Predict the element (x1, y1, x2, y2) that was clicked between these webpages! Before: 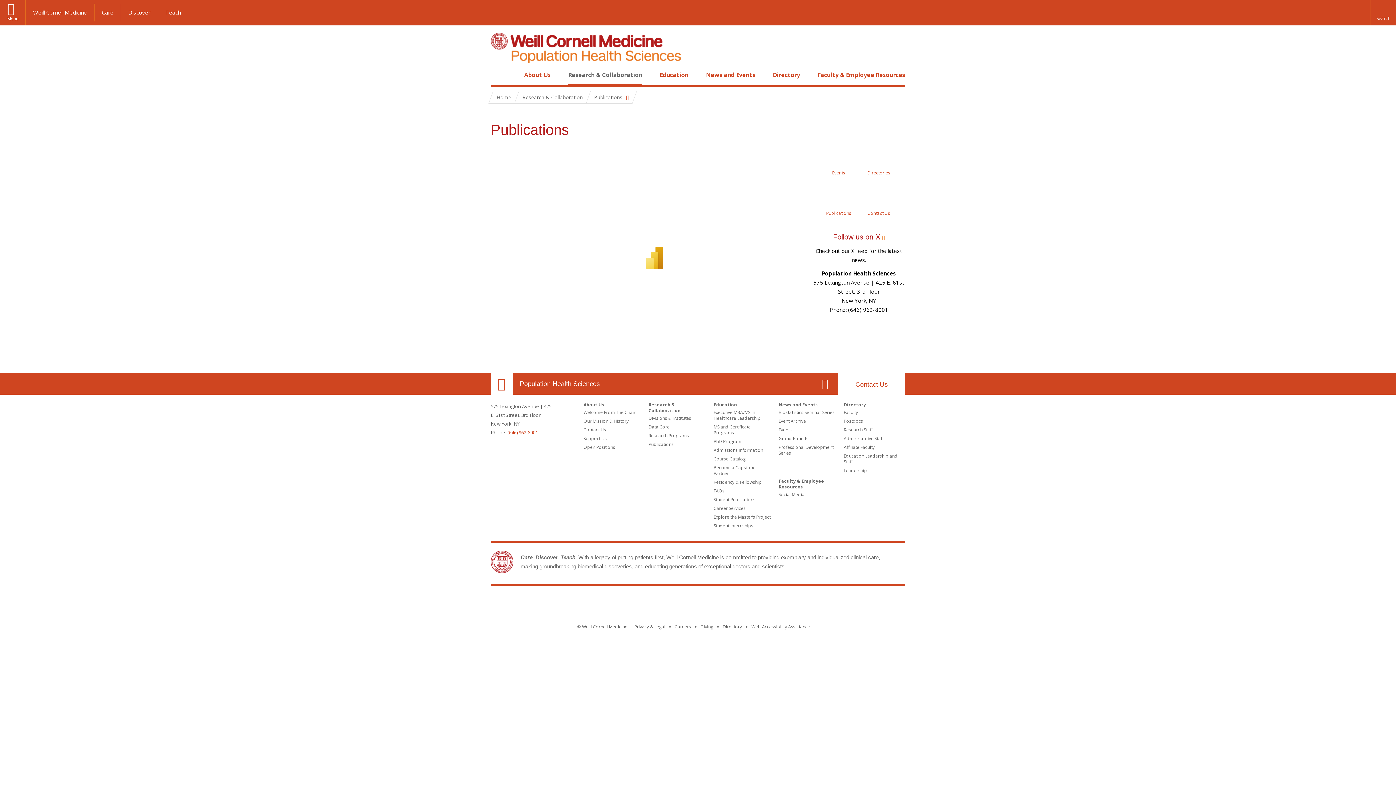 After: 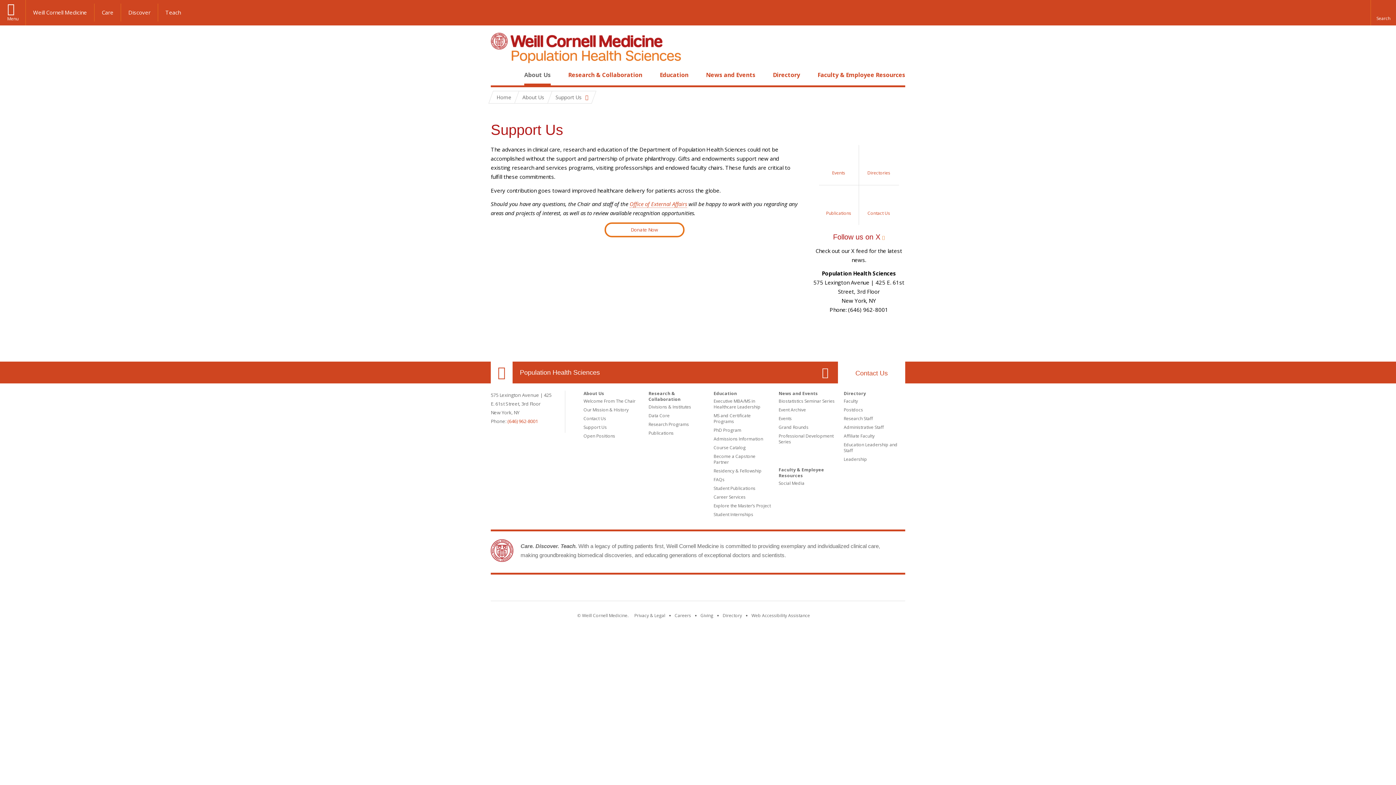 Action: bbox: (583, 435, 606, 441) label: Support Us